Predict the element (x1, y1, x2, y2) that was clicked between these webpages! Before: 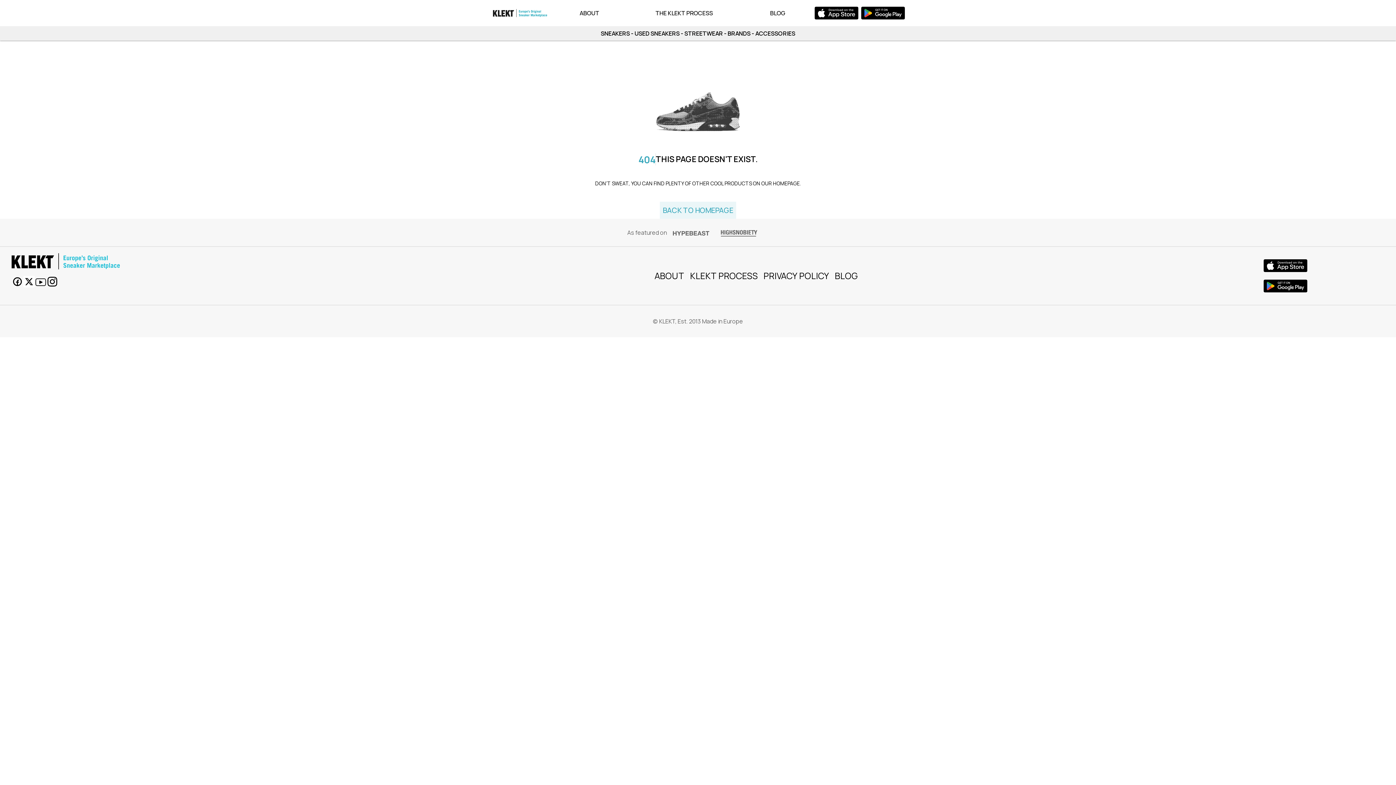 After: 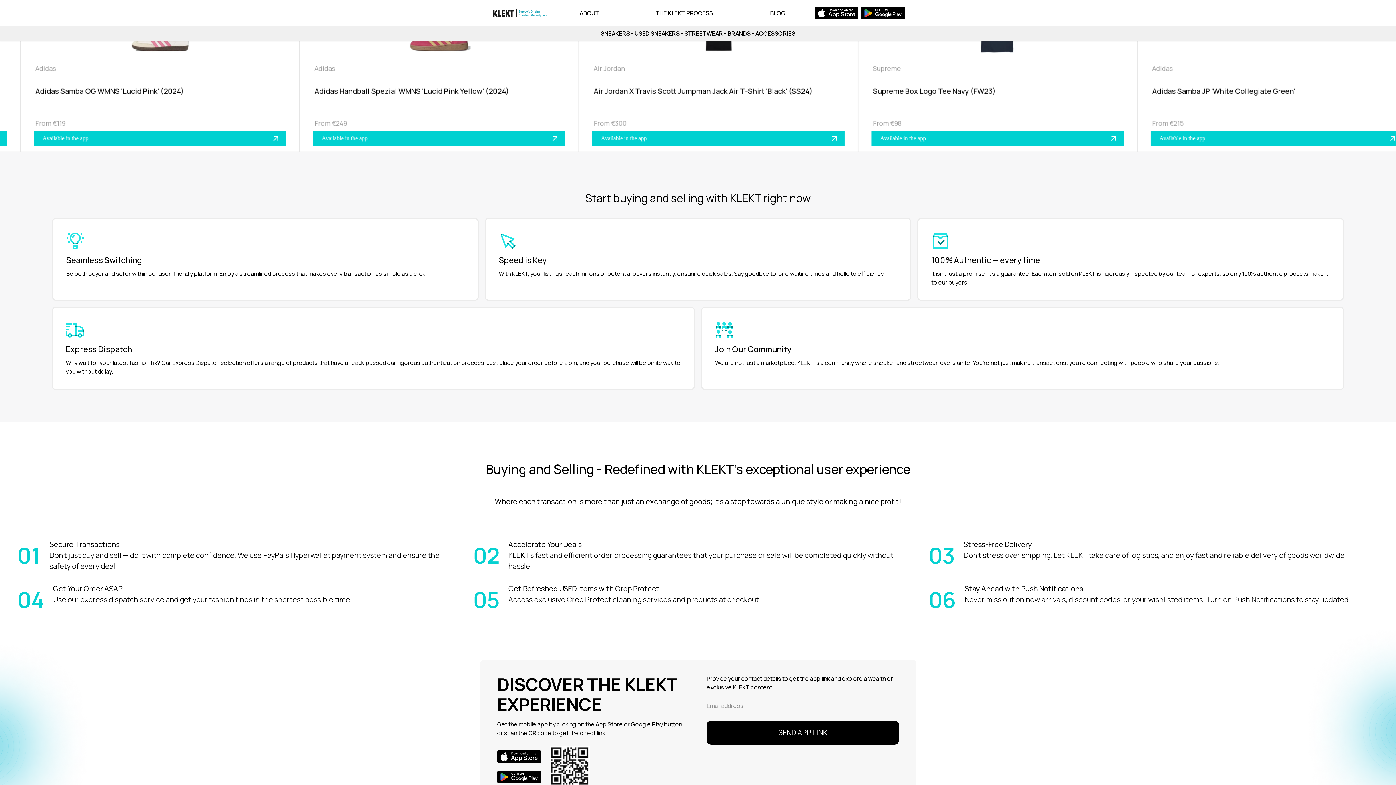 Action: label: ABOUT bbox: (651, 266, 687, 285)